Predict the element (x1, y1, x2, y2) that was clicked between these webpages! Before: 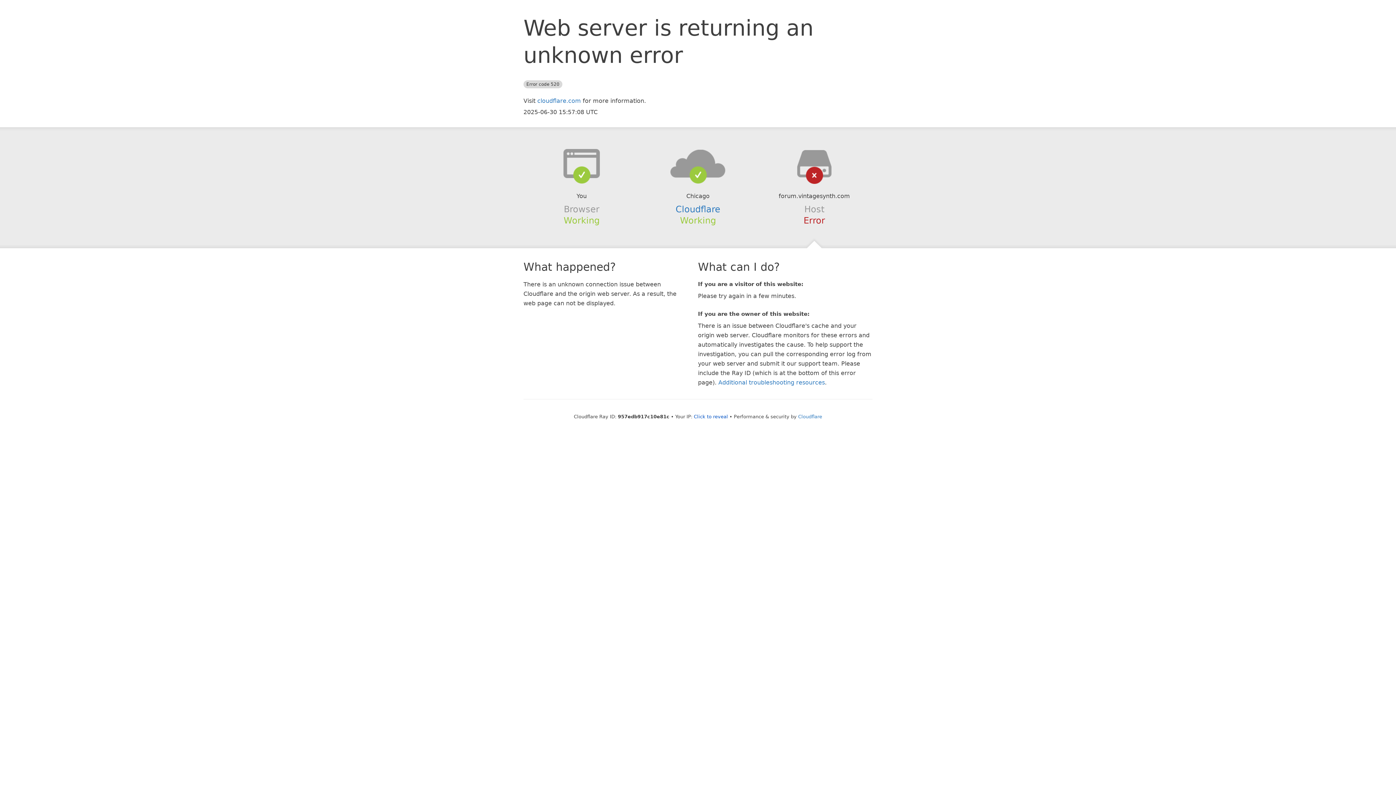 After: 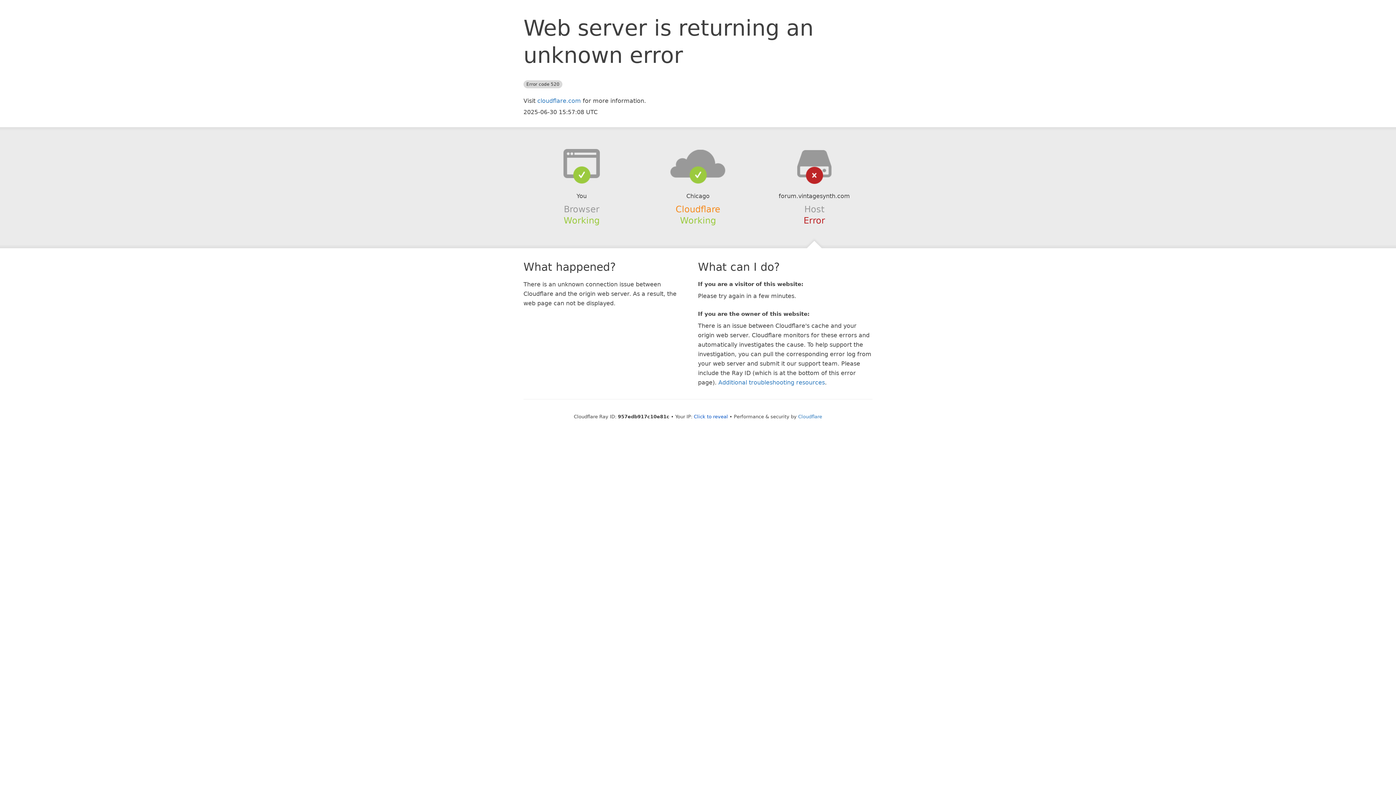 Action: bbox: (675, 204, 720, 214) label: Cloudflare